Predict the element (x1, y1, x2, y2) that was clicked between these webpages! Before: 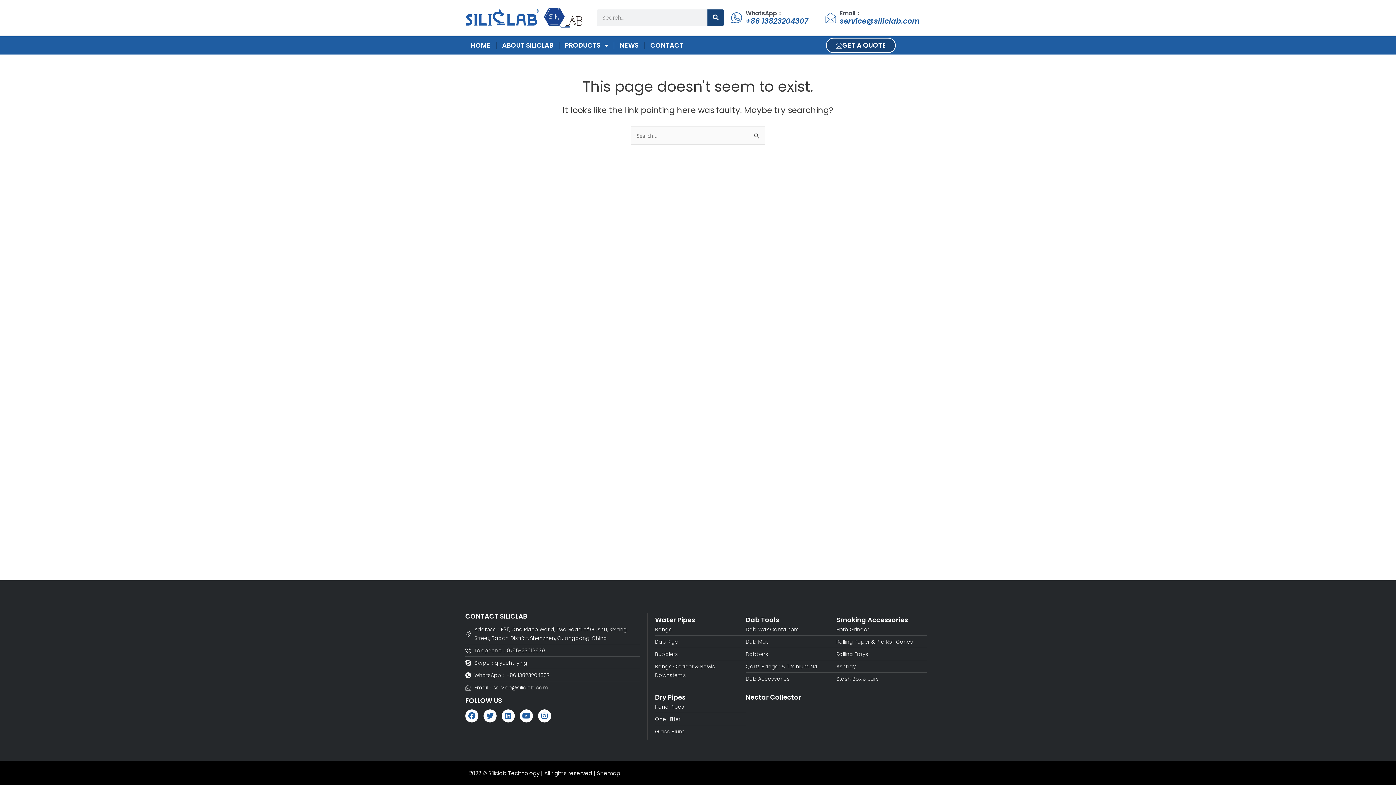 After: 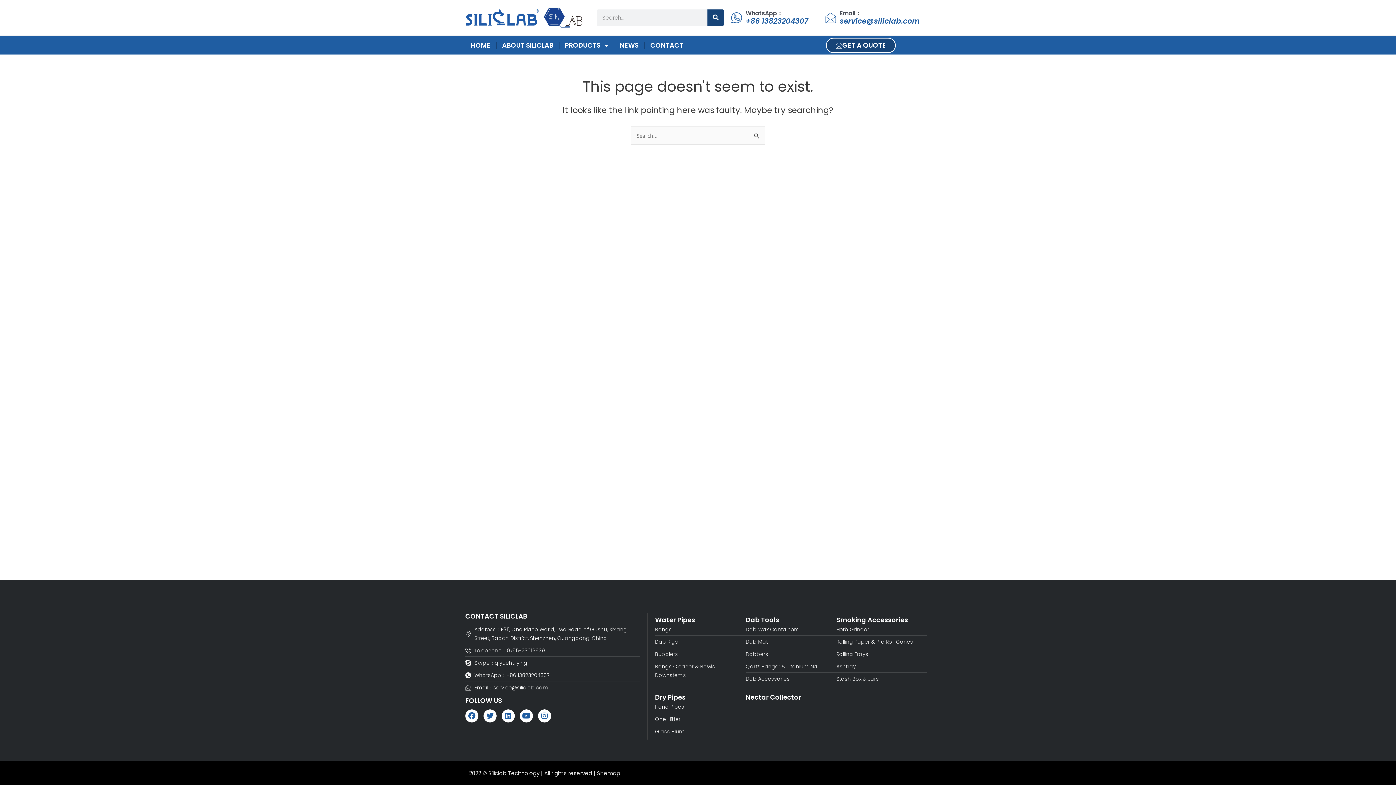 Action: bbox: (836, 637, 927, 646) label: Rolling Paper & Pre Roll Cones